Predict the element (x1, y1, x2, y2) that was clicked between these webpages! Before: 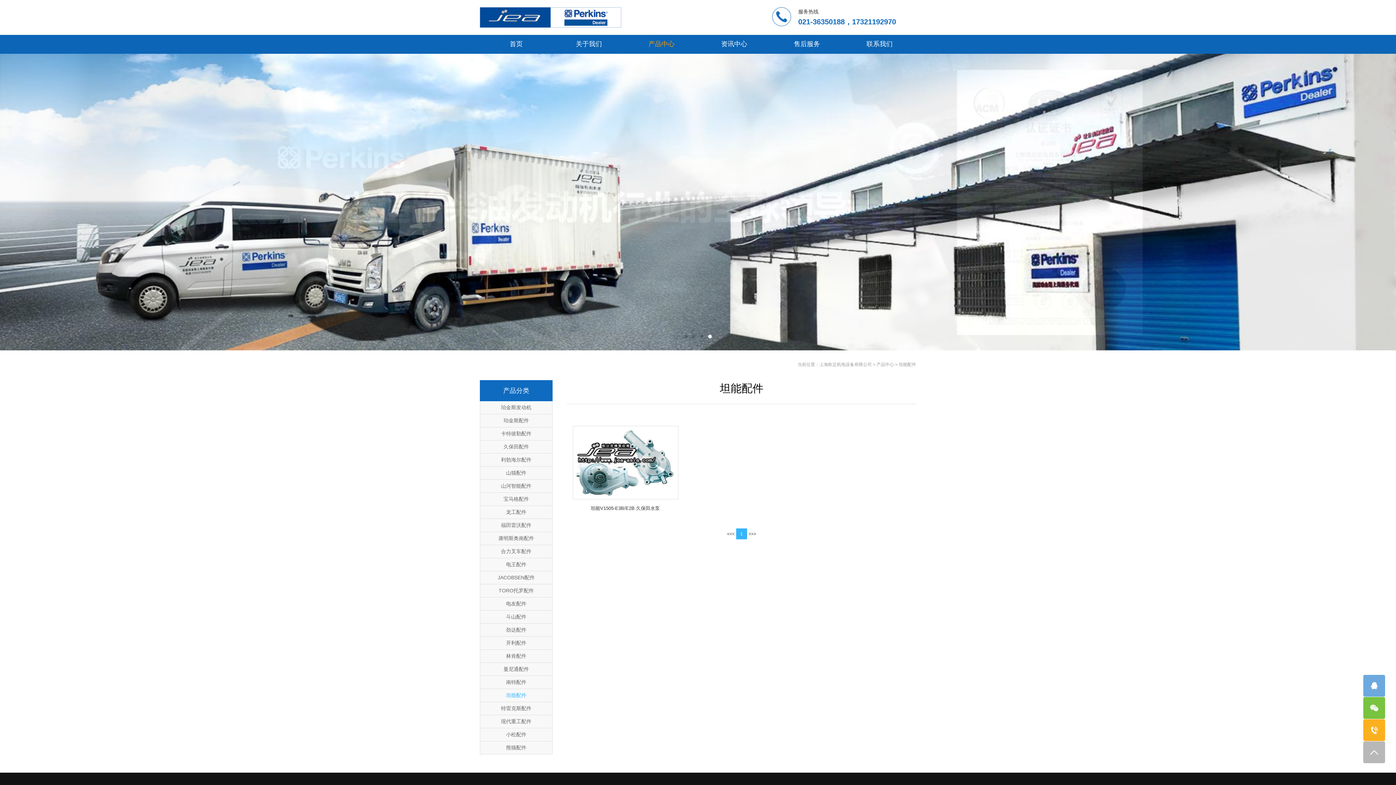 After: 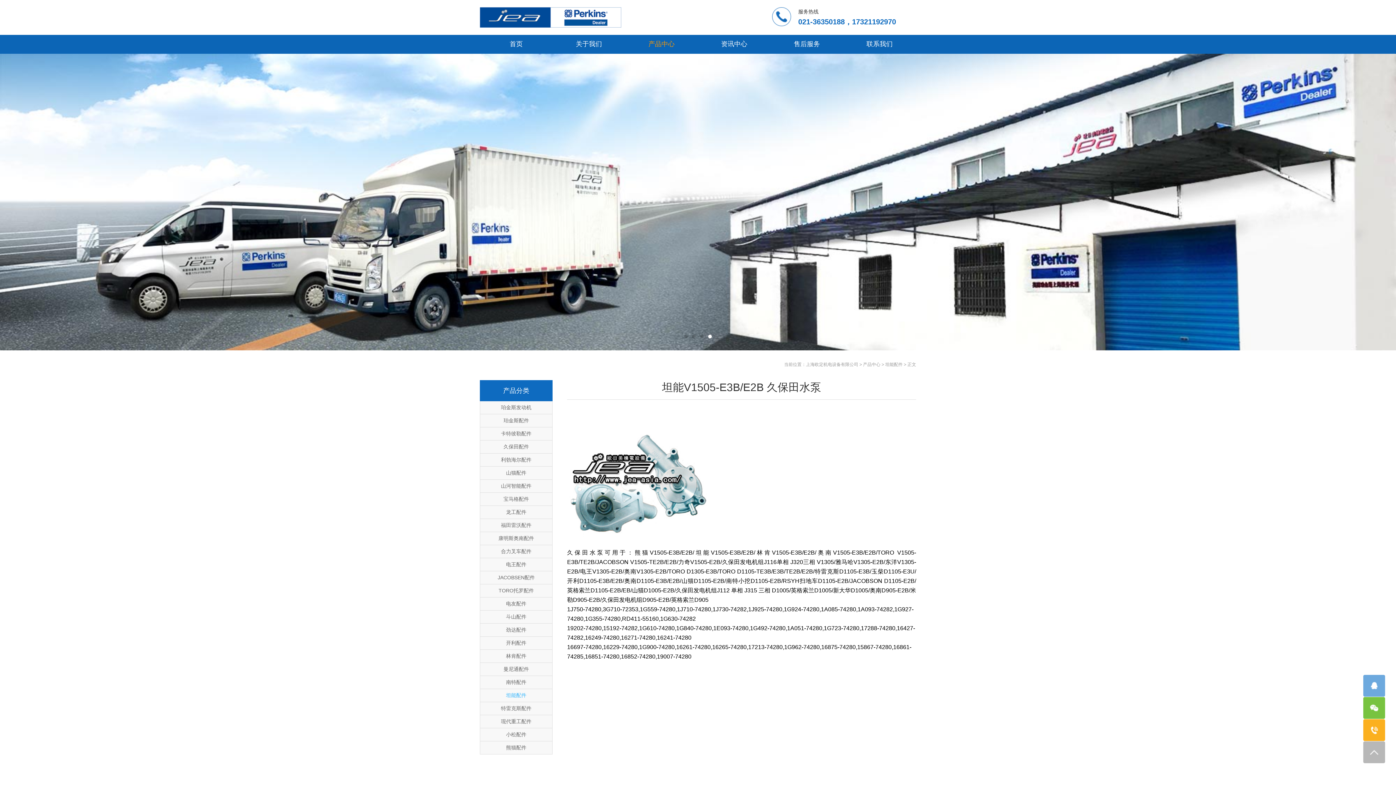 Action: bbox: (573, 426, 677, 517) label: 坦能V1505-E3B/E2B 久保田水泵